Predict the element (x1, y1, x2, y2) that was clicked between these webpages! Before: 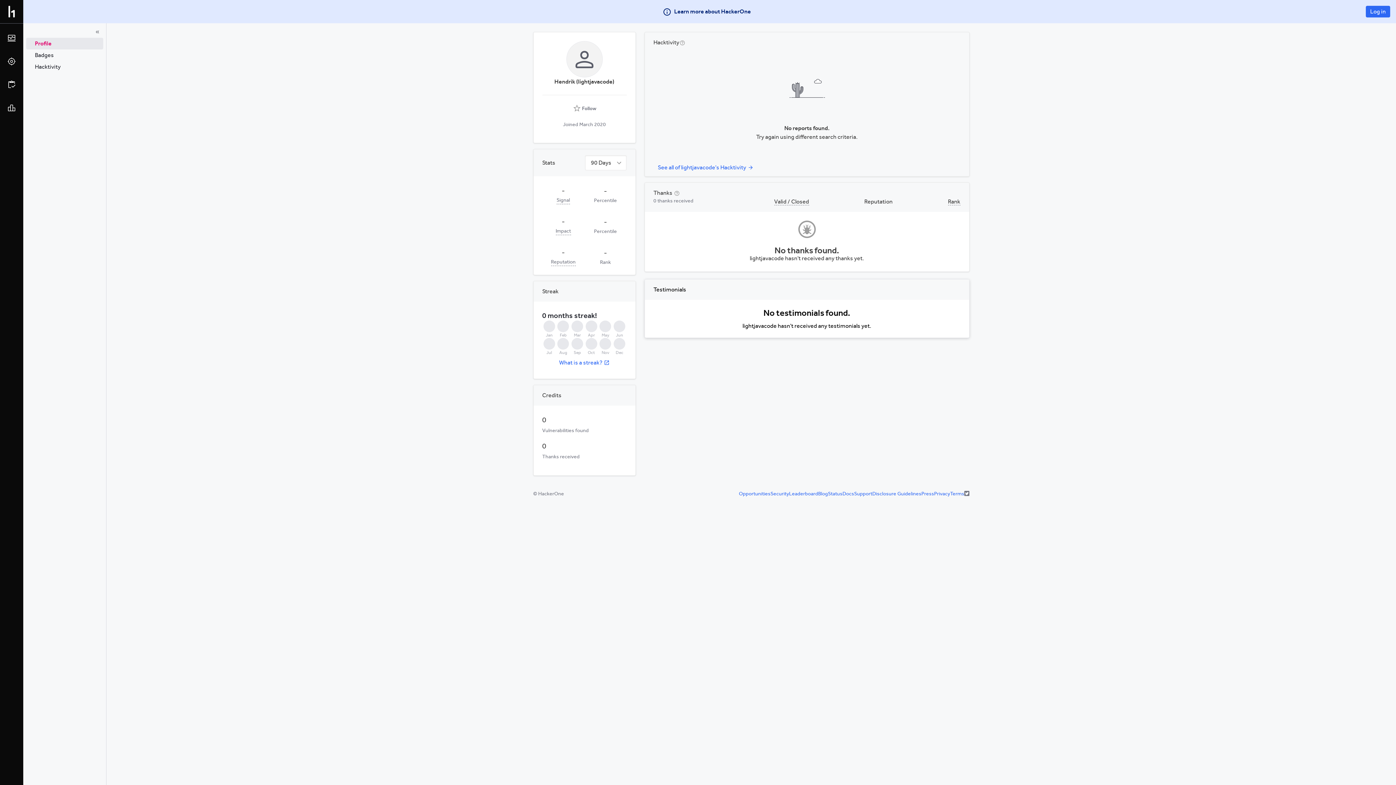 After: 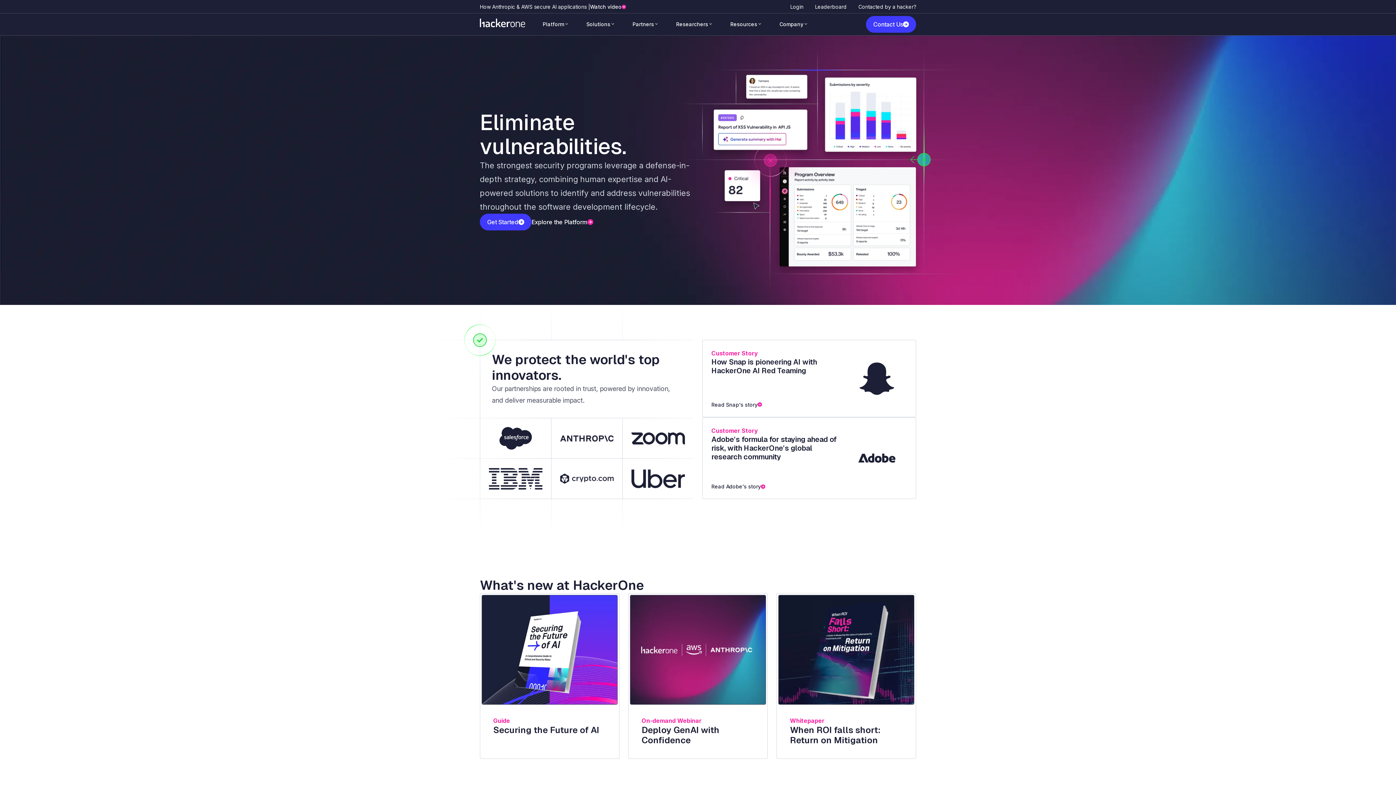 Action: label: Go back to homepage bbox: (5, 5, 17, 17)